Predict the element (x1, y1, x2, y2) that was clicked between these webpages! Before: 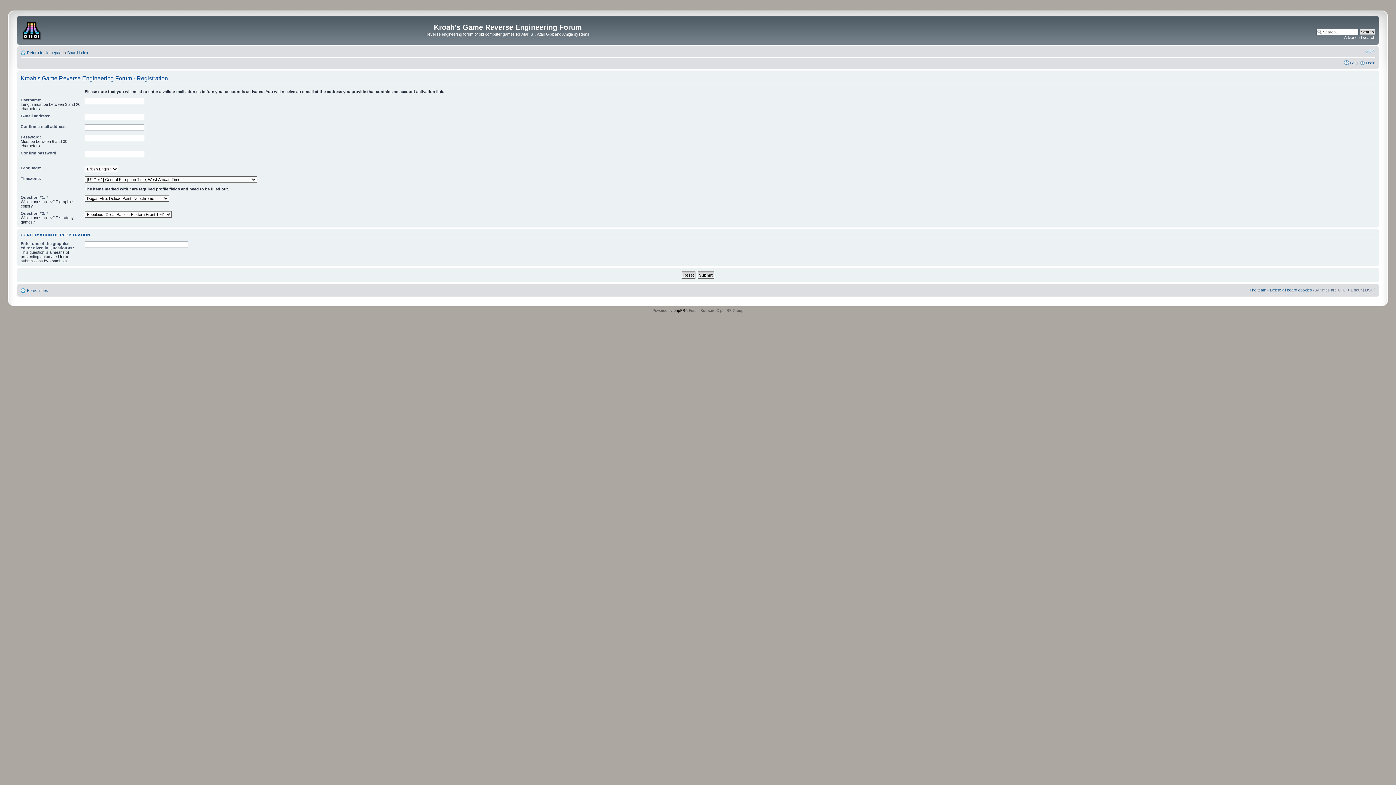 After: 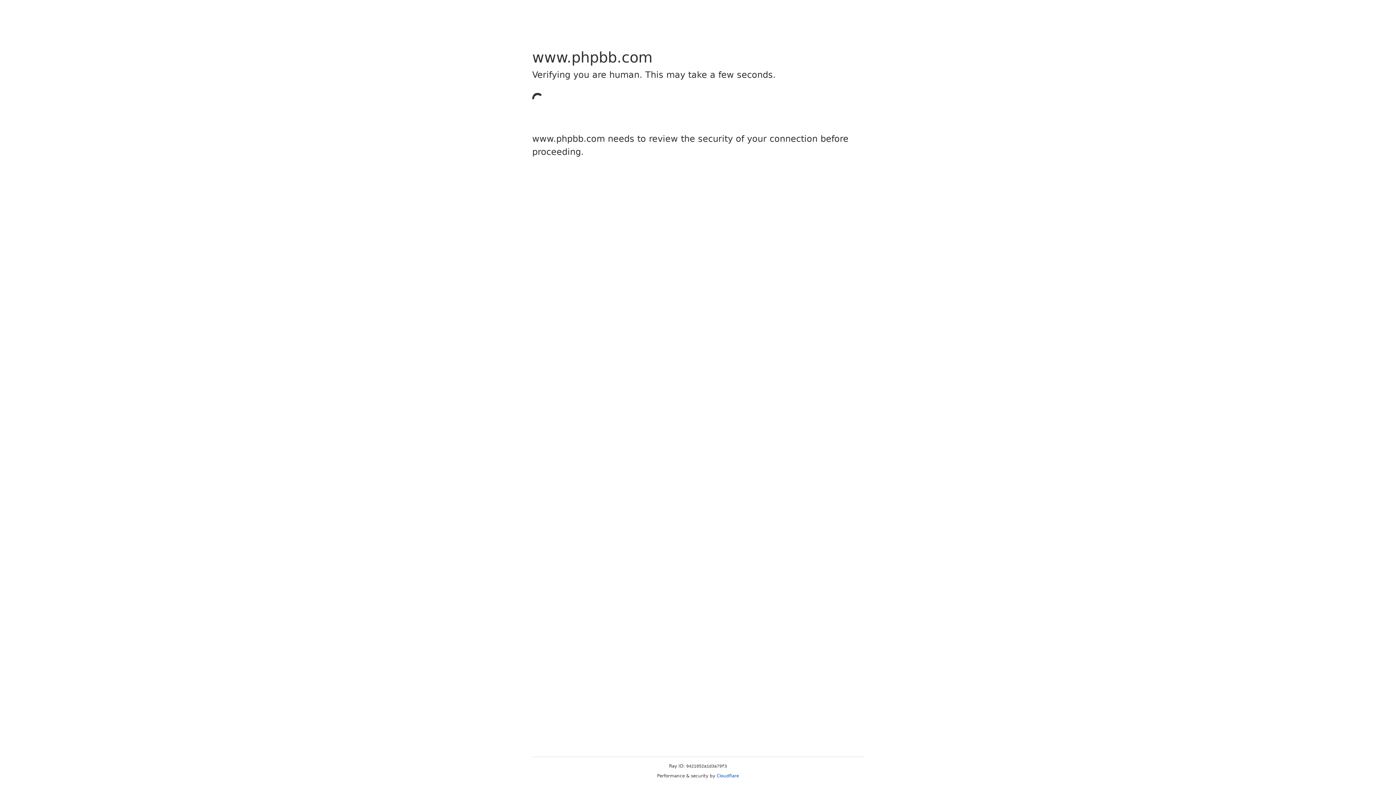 Action: bbox: (673, 308, 685, 312) label: phpBB